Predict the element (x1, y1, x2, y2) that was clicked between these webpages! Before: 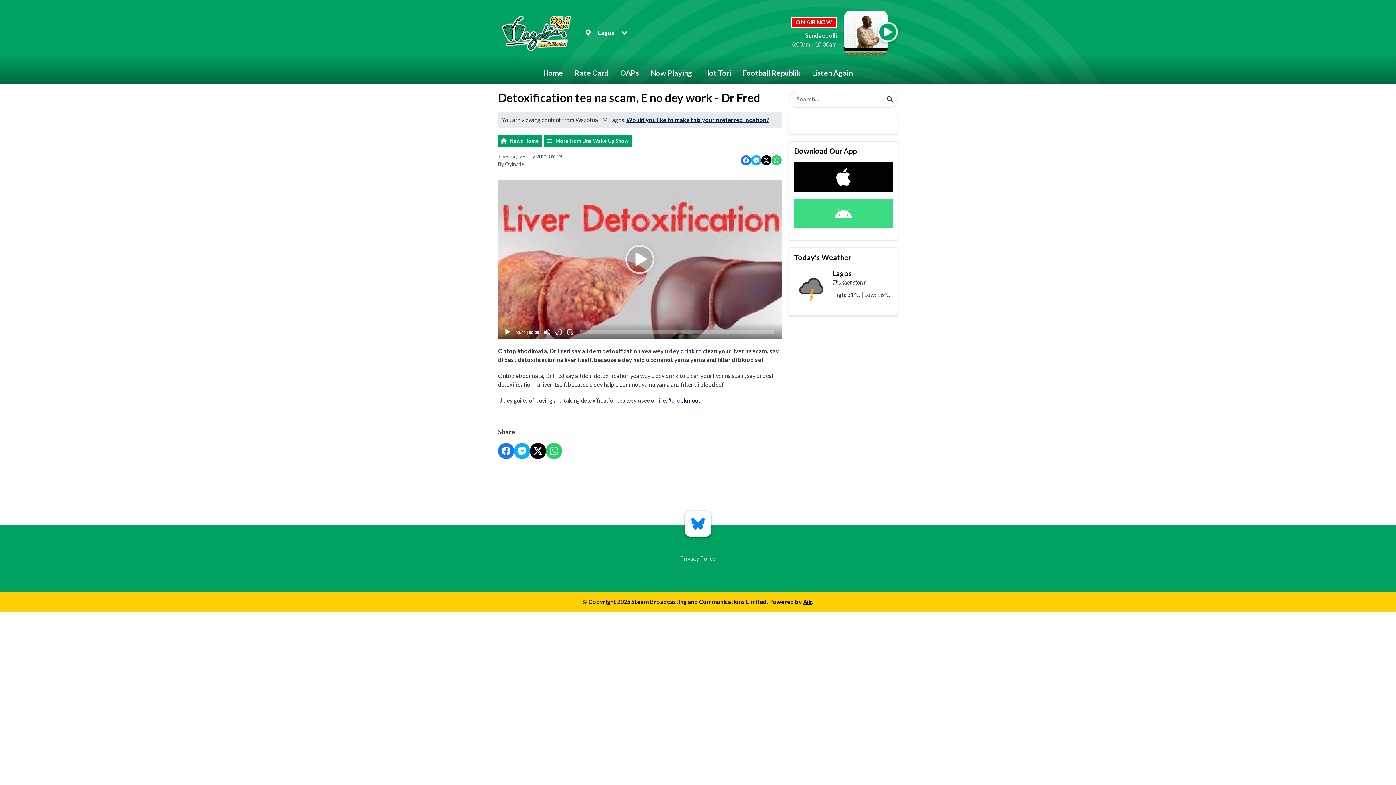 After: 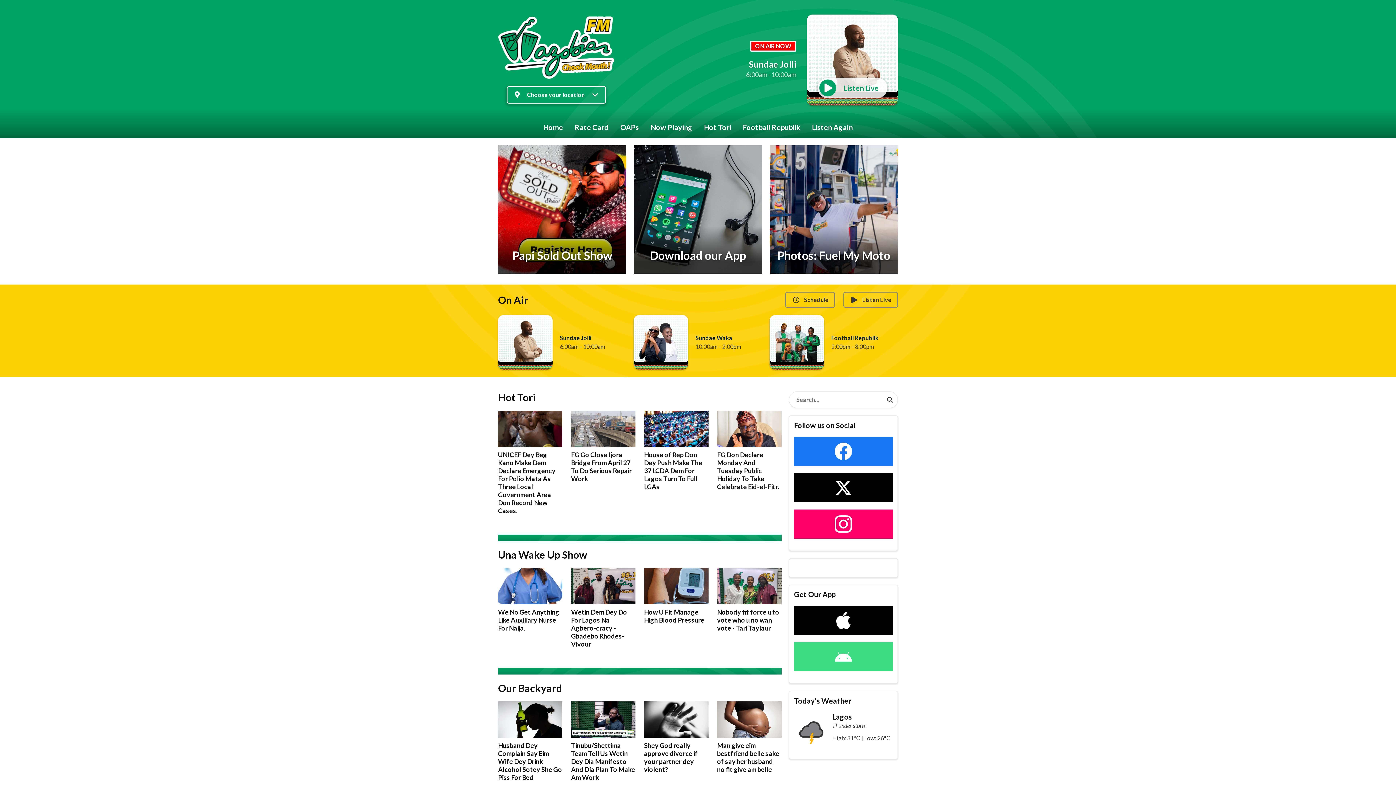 Action: bbox: (537, 61, 568, 83) label: Home